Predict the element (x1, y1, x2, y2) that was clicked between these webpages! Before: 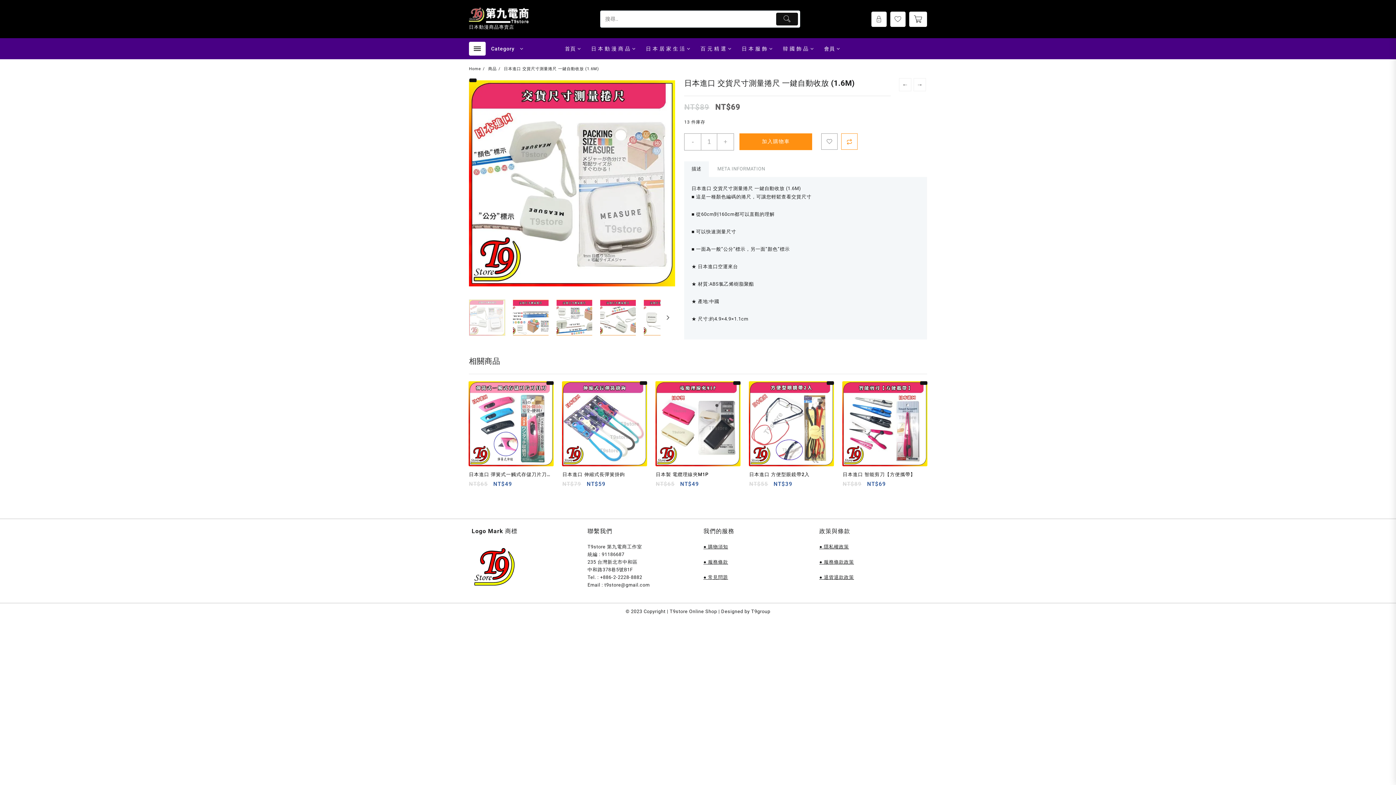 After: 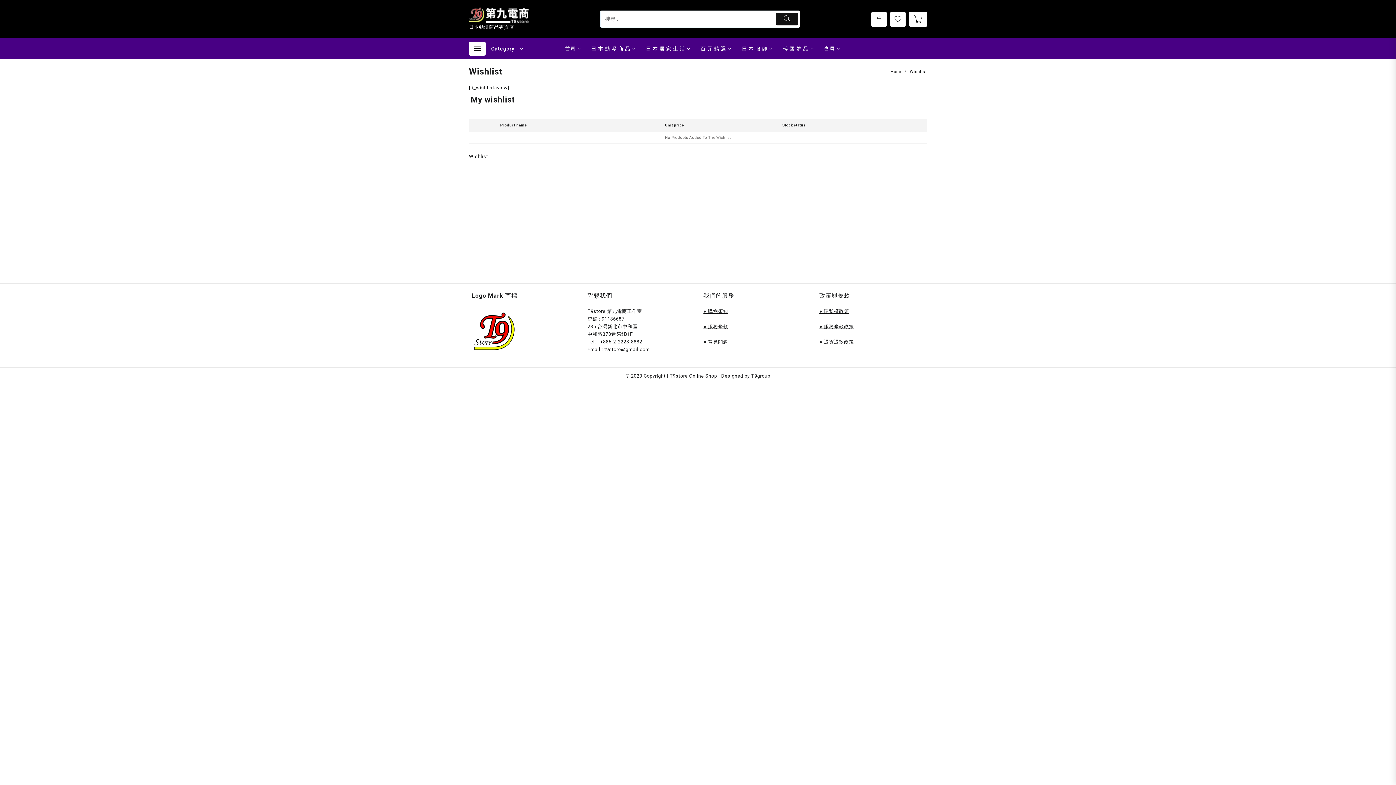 Action: bbox: (890, 11, 905, 26)